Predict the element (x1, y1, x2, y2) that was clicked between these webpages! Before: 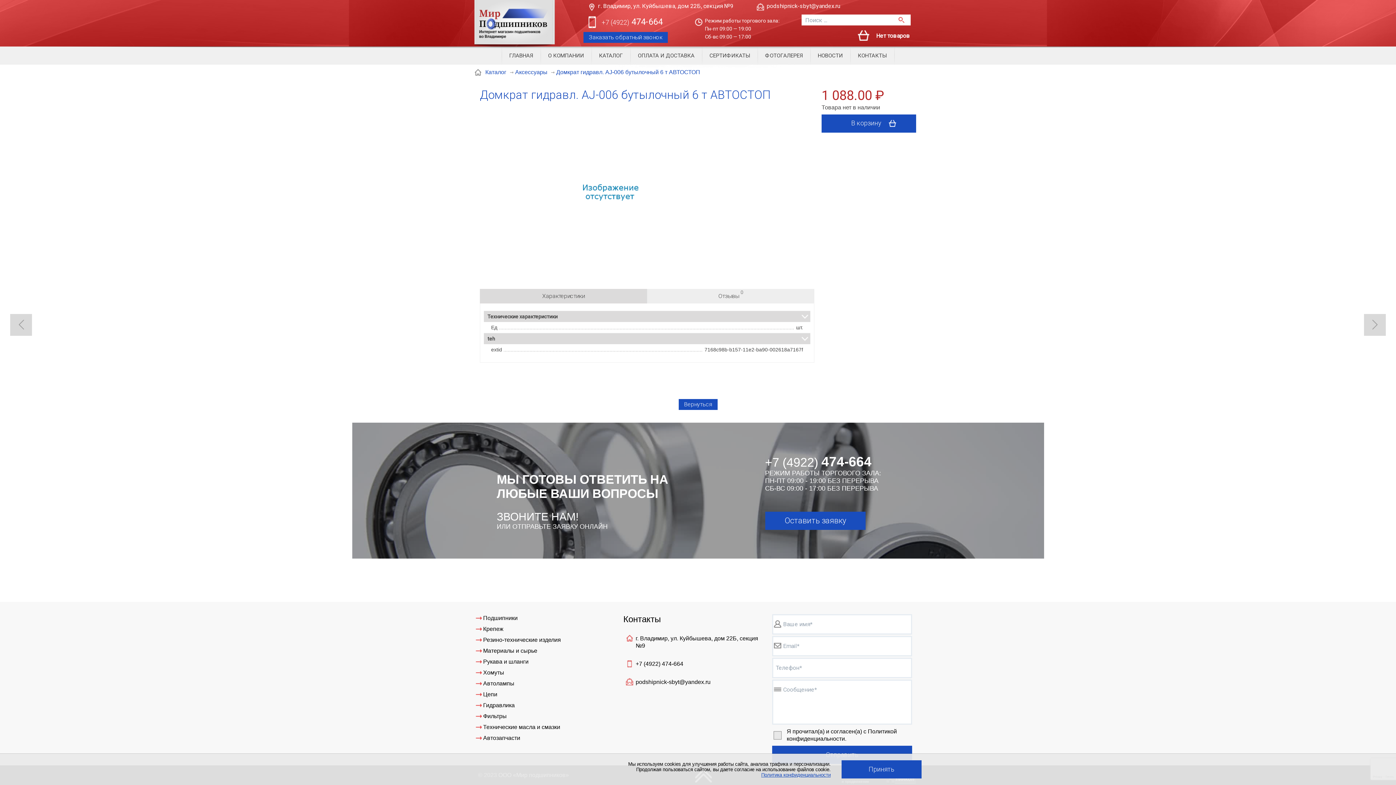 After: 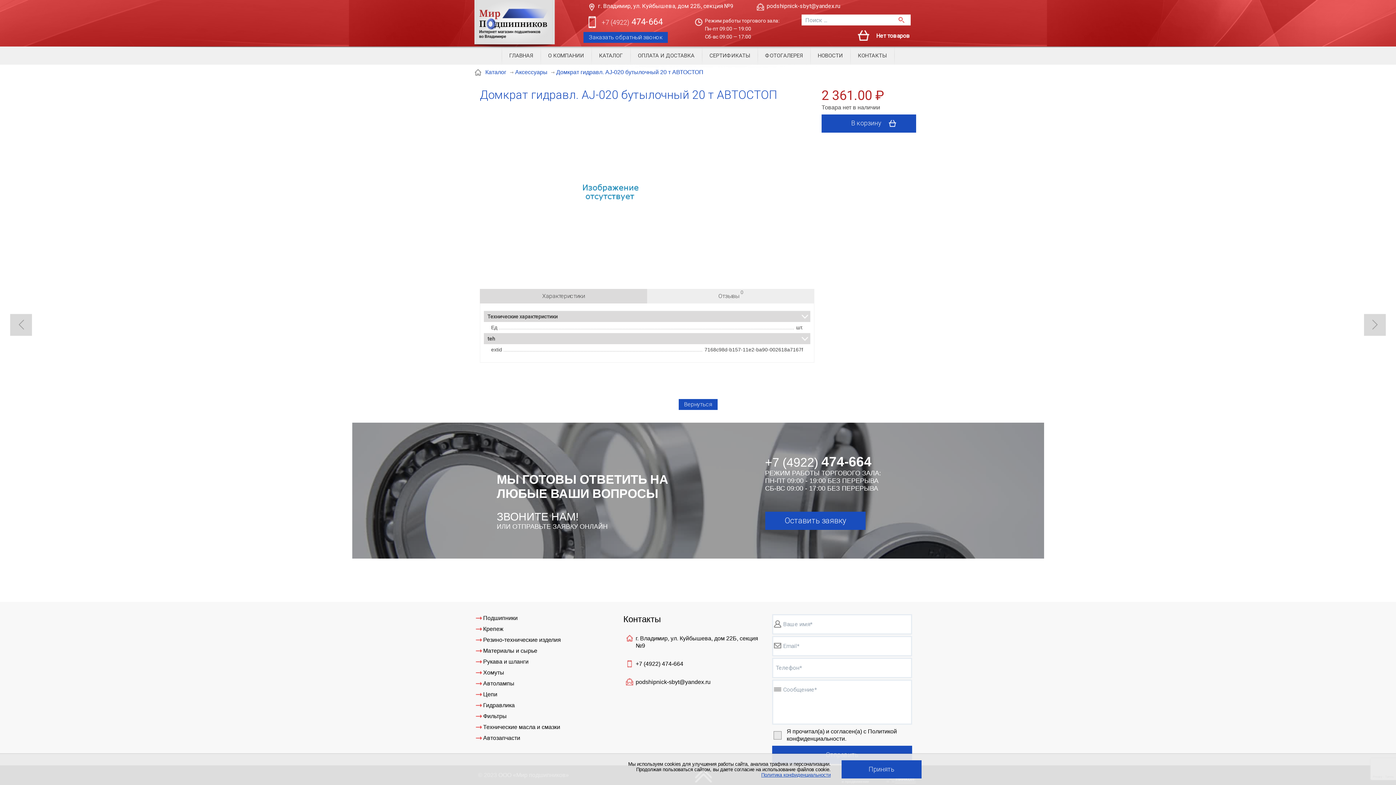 Action: bbox: (1364, 314, 1386, 336)